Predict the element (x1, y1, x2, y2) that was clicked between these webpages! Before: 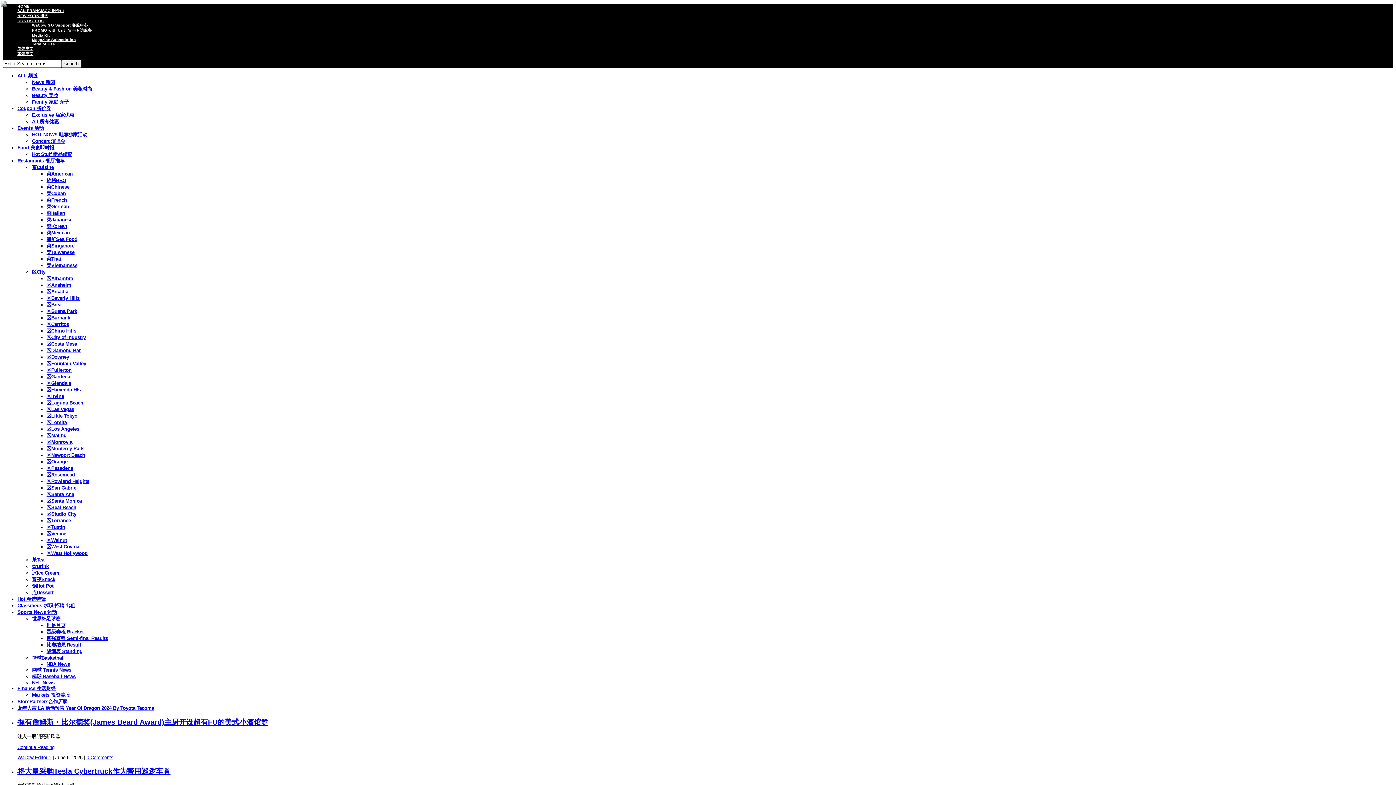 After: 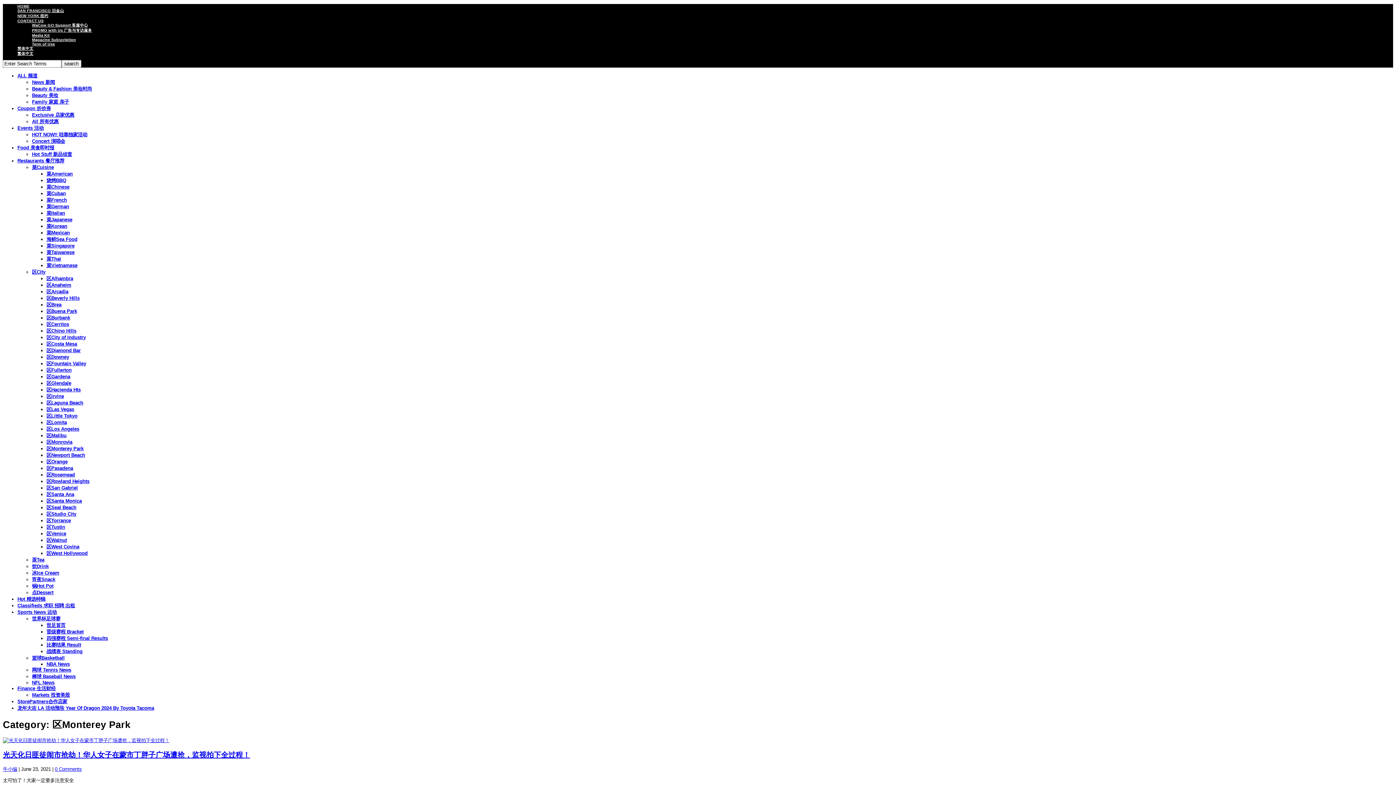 Action: label: 区Monterey Park bbox: (46, 446, 83, 451)